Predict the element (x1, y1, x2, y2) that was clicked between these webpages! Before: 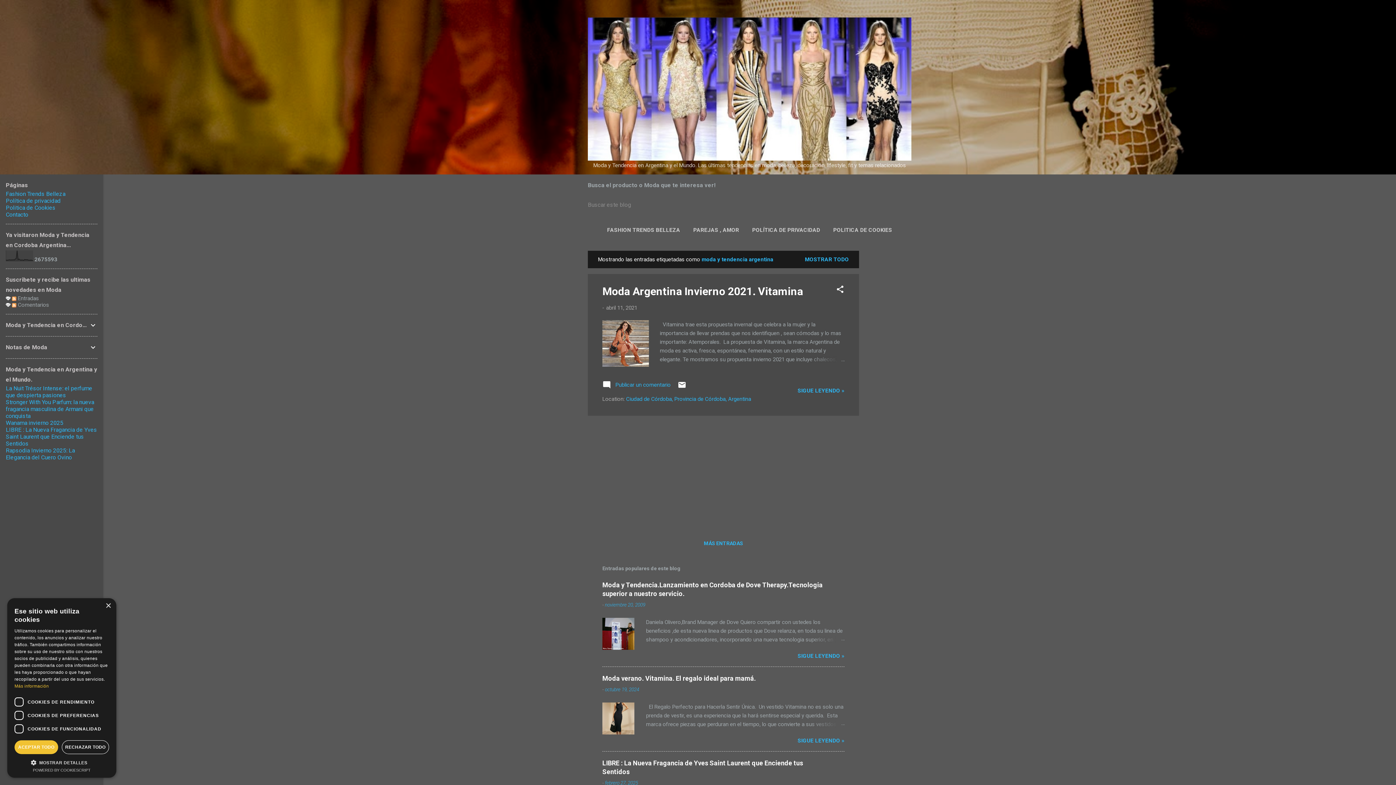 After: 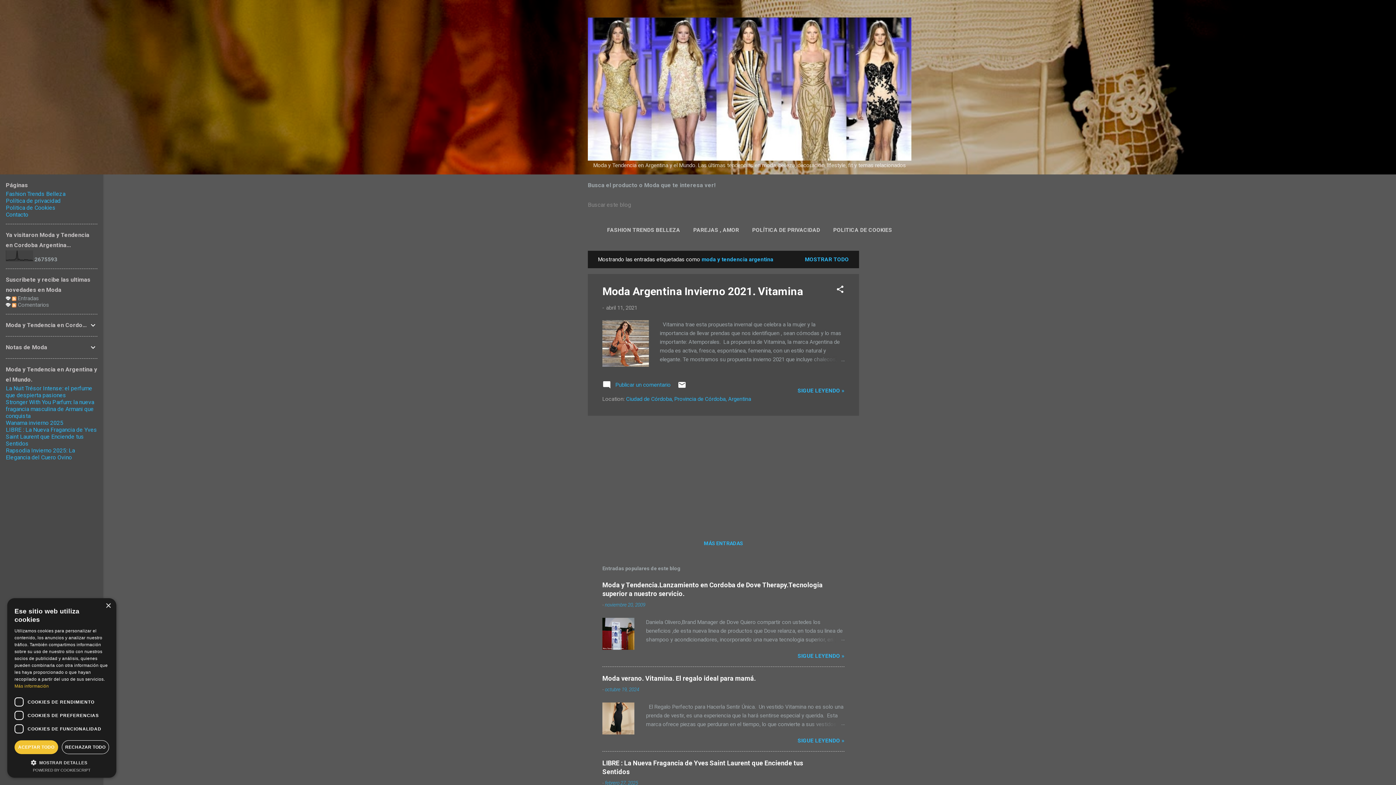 Action: label: Stronger With You Parfum: la nueva fragancia masculina de Armani que conquista bbox: (5, 398, 94, 419)